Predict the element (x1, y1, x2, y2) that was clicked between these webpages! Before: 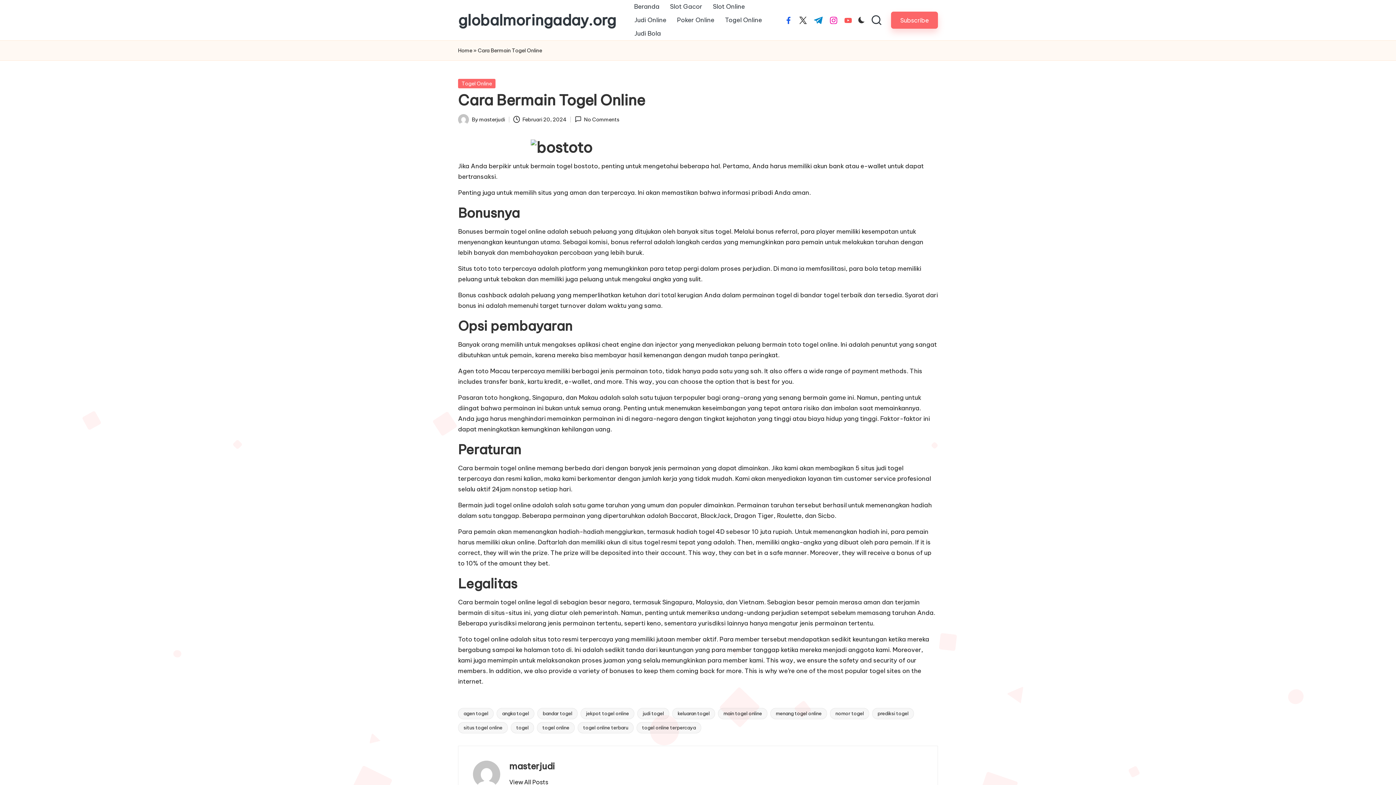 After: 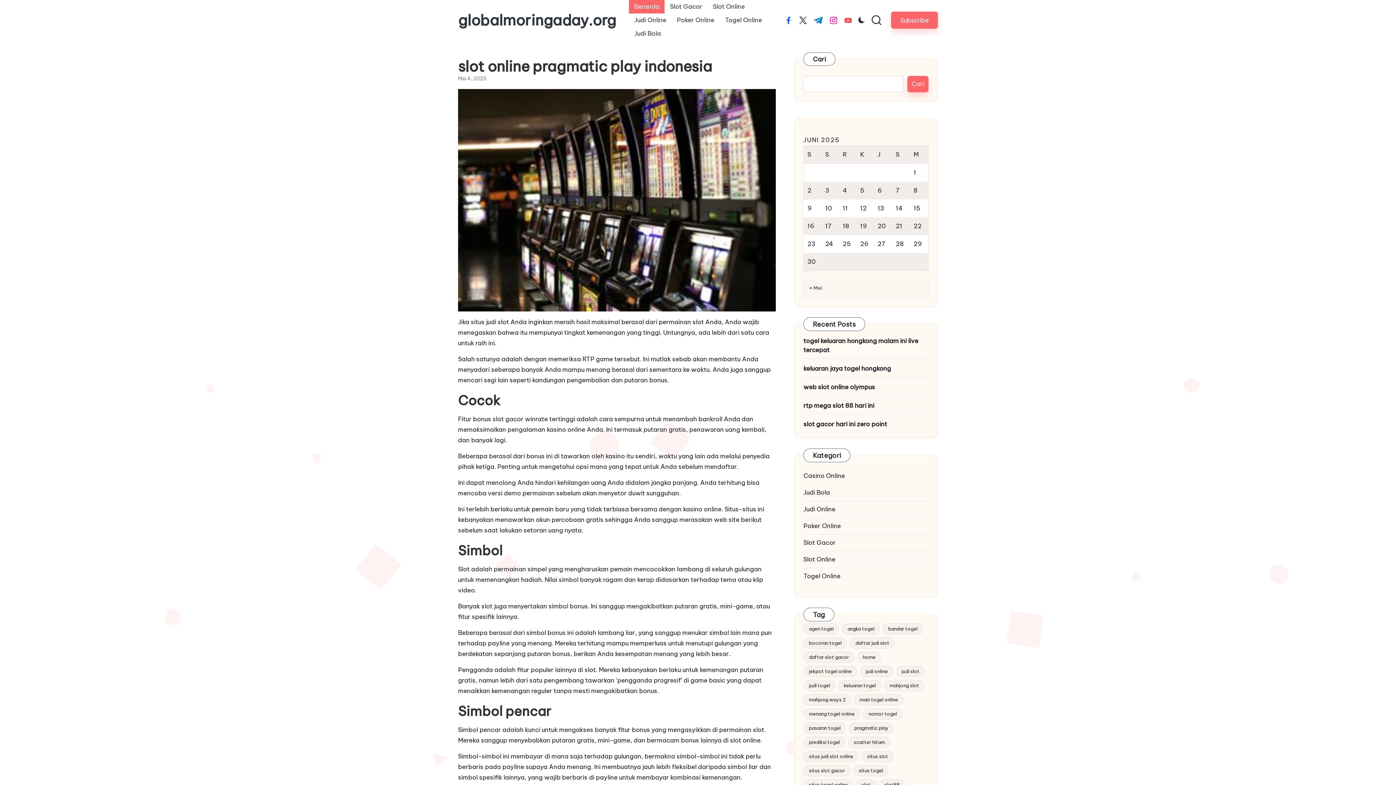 Action: label: Home bbox: (458, 46, 472, 54)